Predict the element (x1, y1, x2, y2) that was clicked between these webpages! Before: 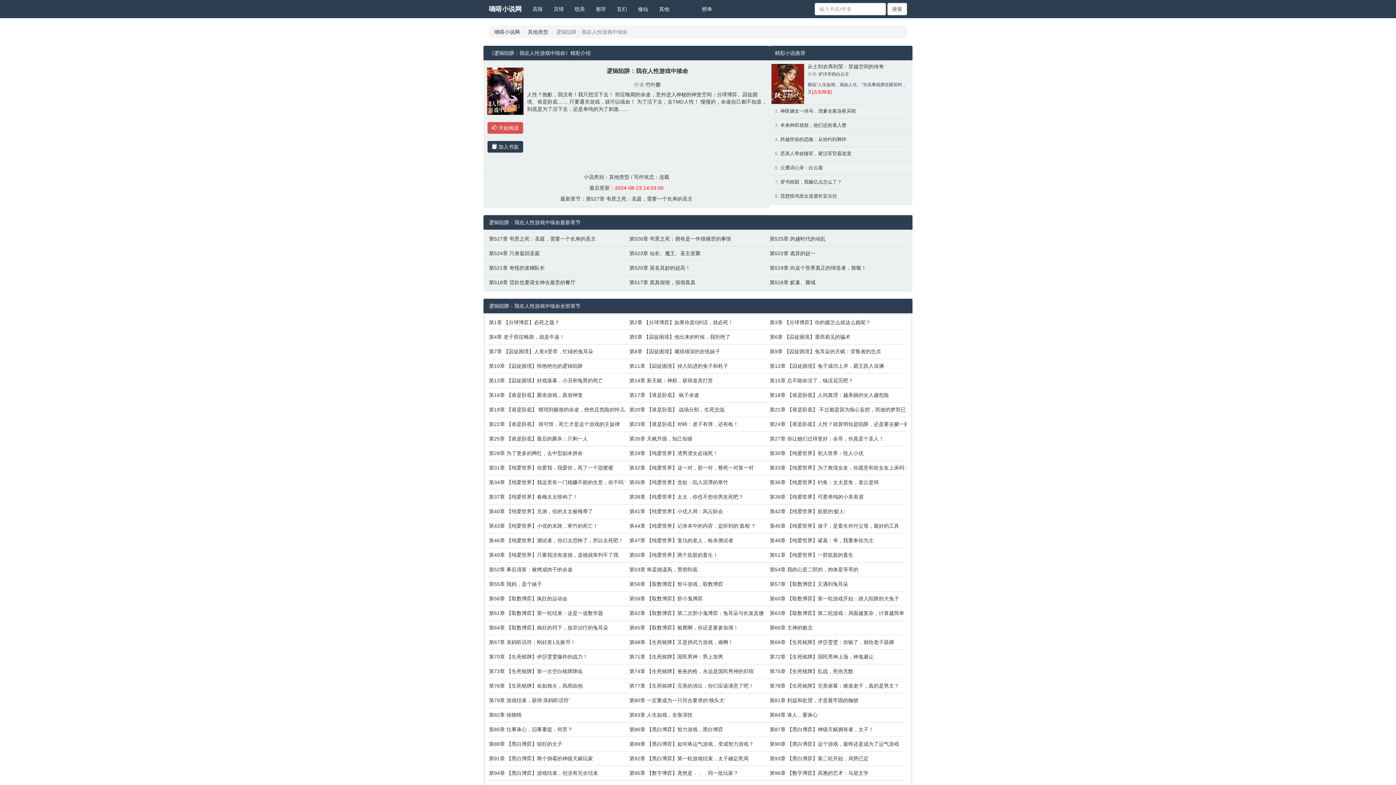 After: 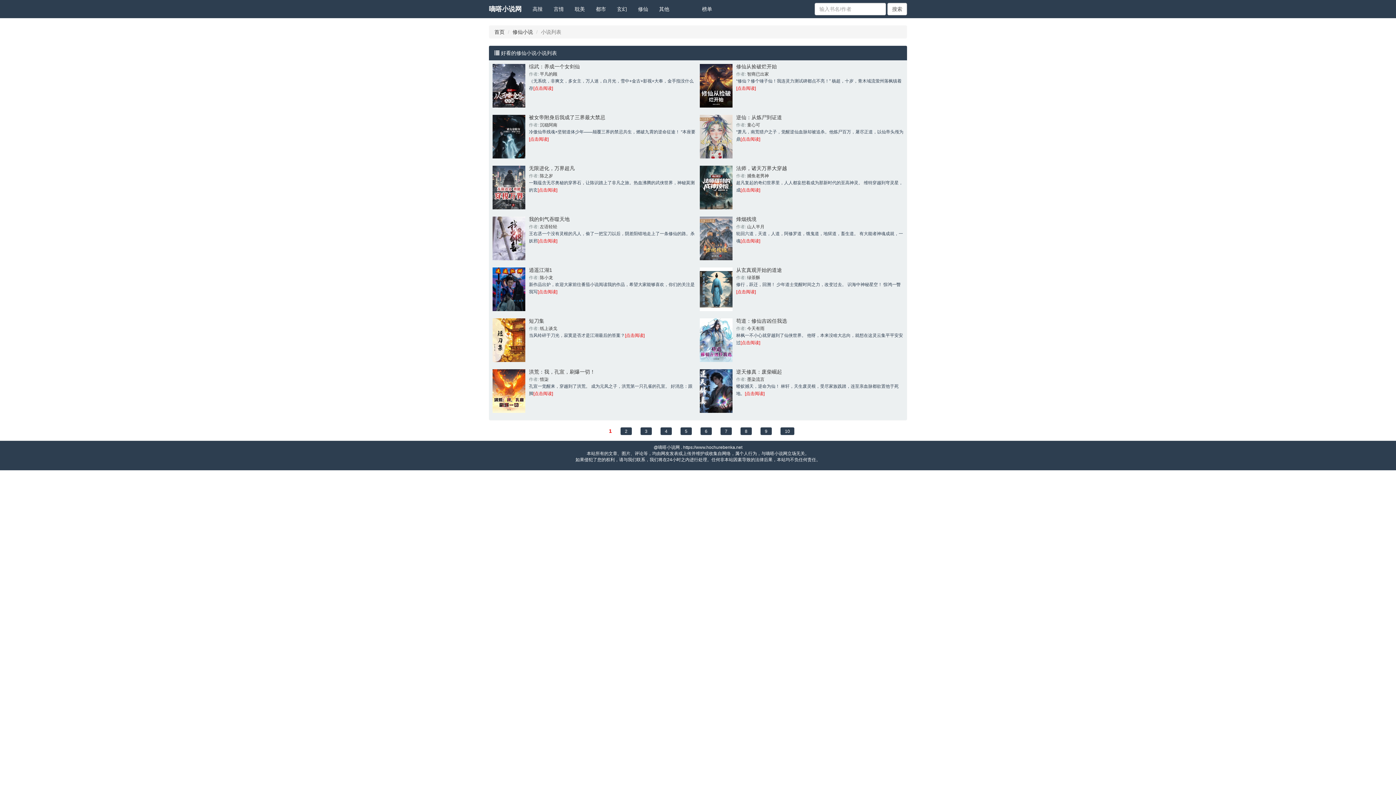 Action: label: 修仙 bbox: (632, 0, 653, 18)